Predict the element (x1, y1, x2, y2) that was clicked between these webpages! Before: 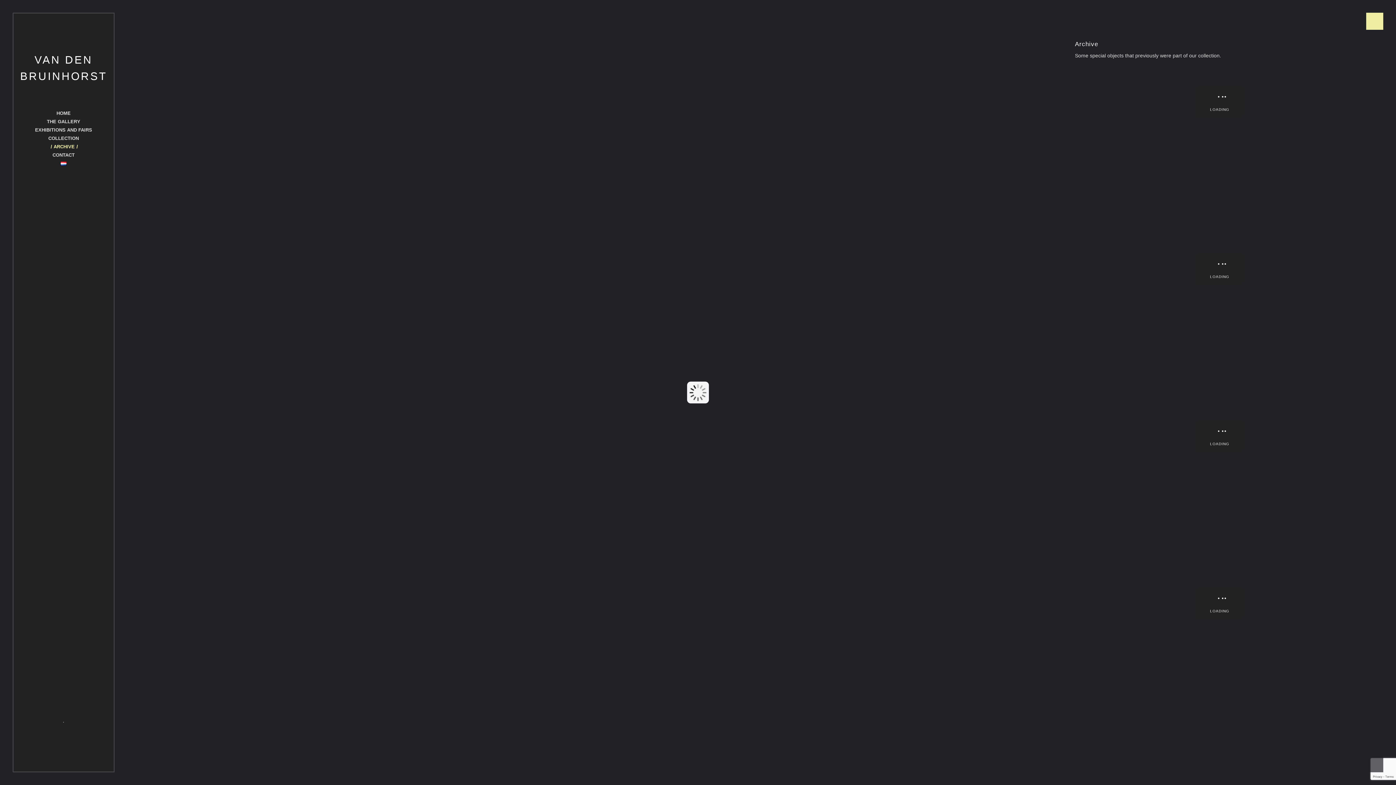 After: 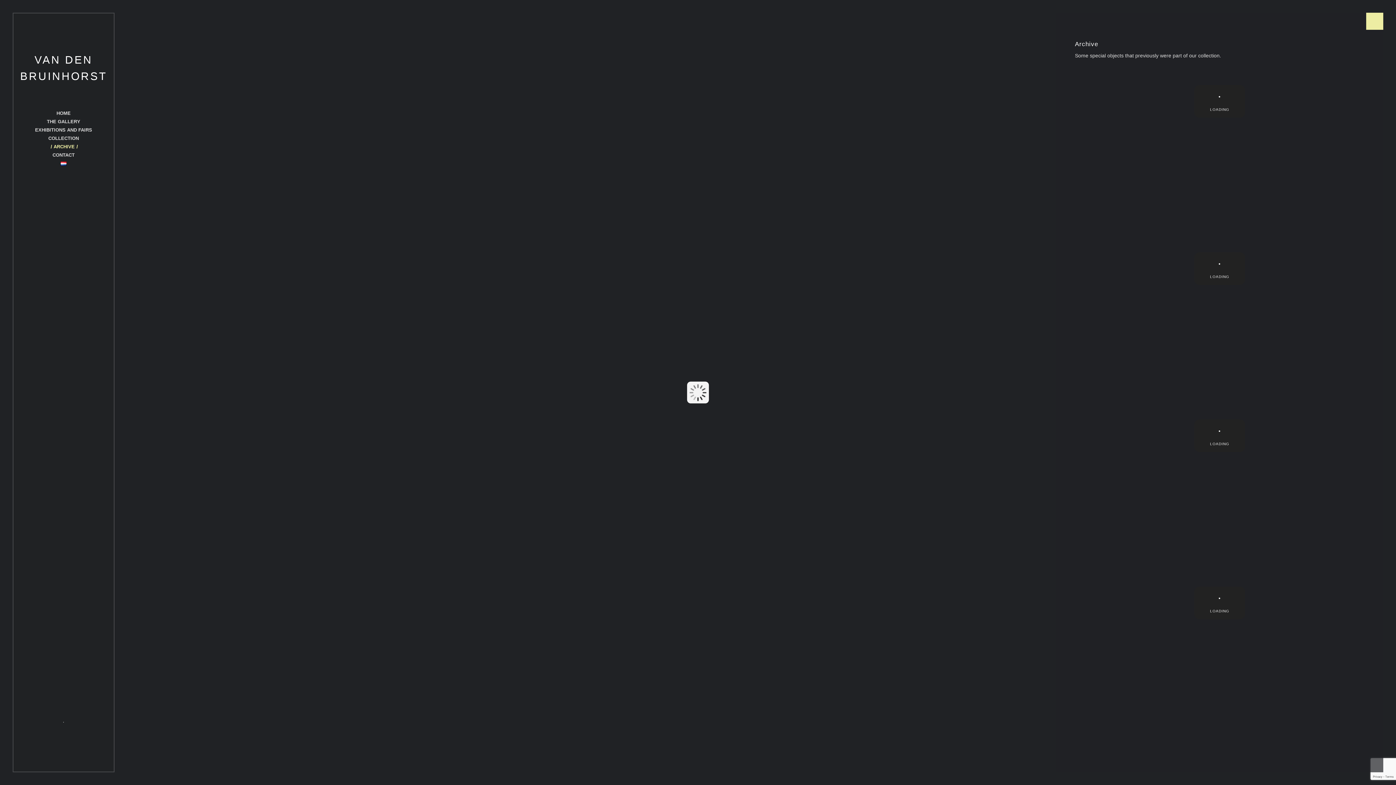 Action: label: ARCHIVE bbox: (50, 144, 76, 149)